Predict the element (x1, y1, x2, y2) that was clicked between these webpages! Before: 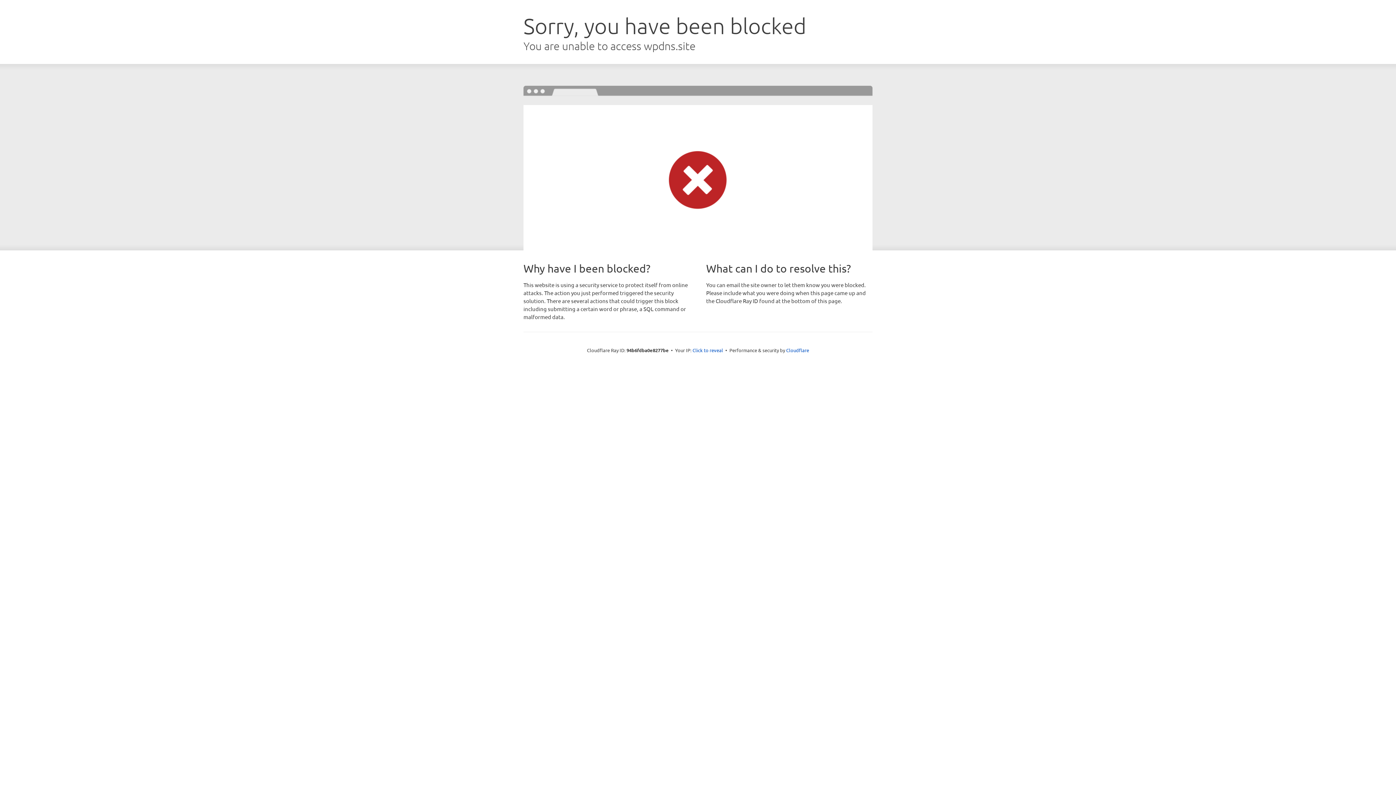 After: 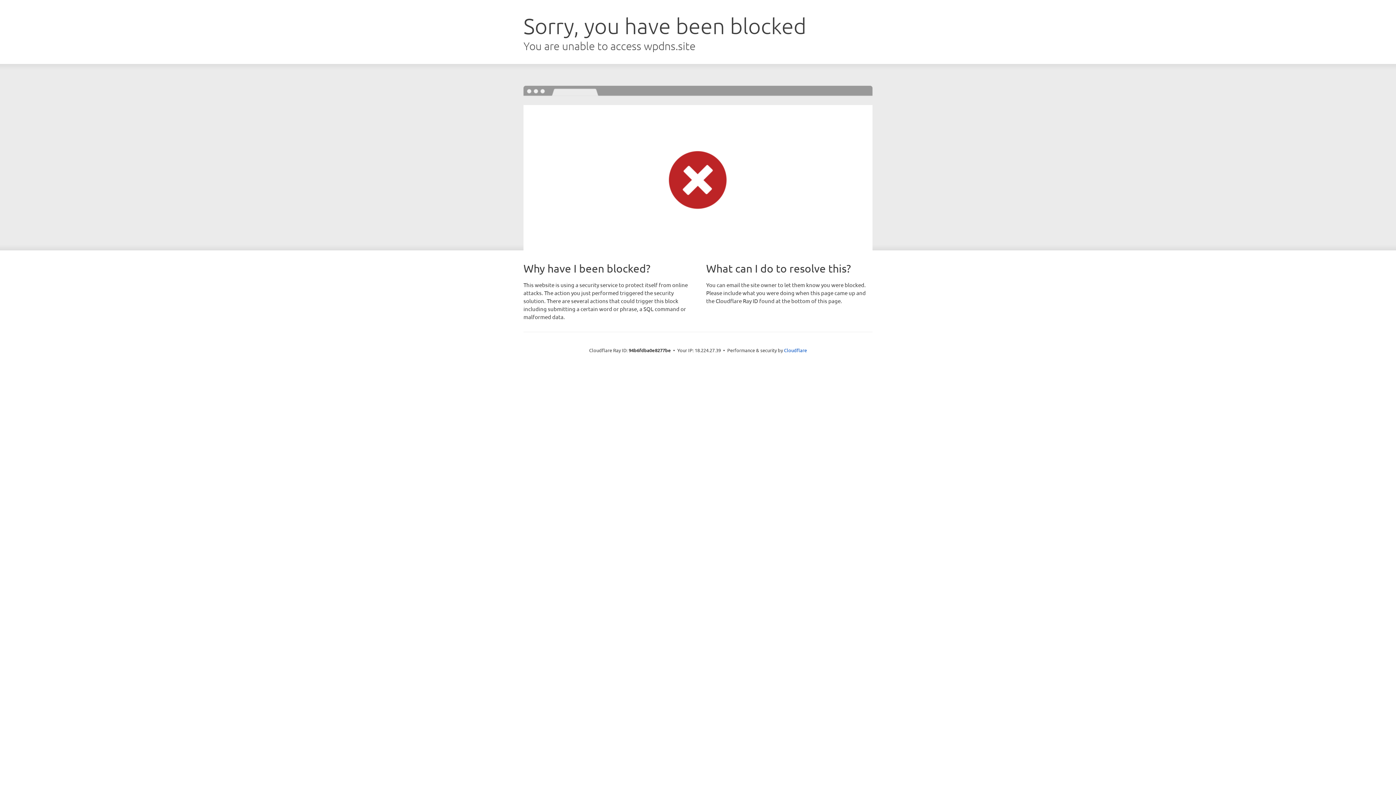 Action: bbox: (692, 346, 723, 353) label: Click to reveal